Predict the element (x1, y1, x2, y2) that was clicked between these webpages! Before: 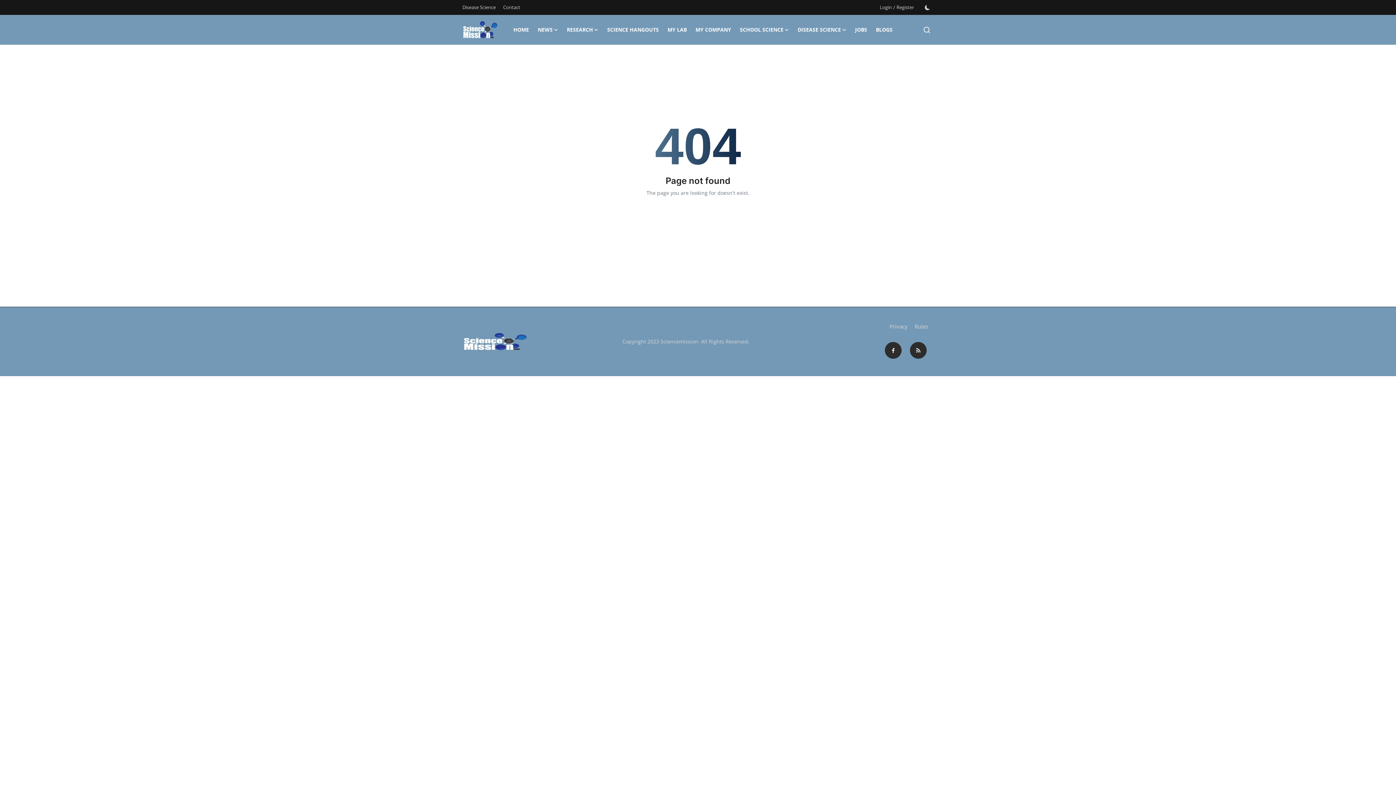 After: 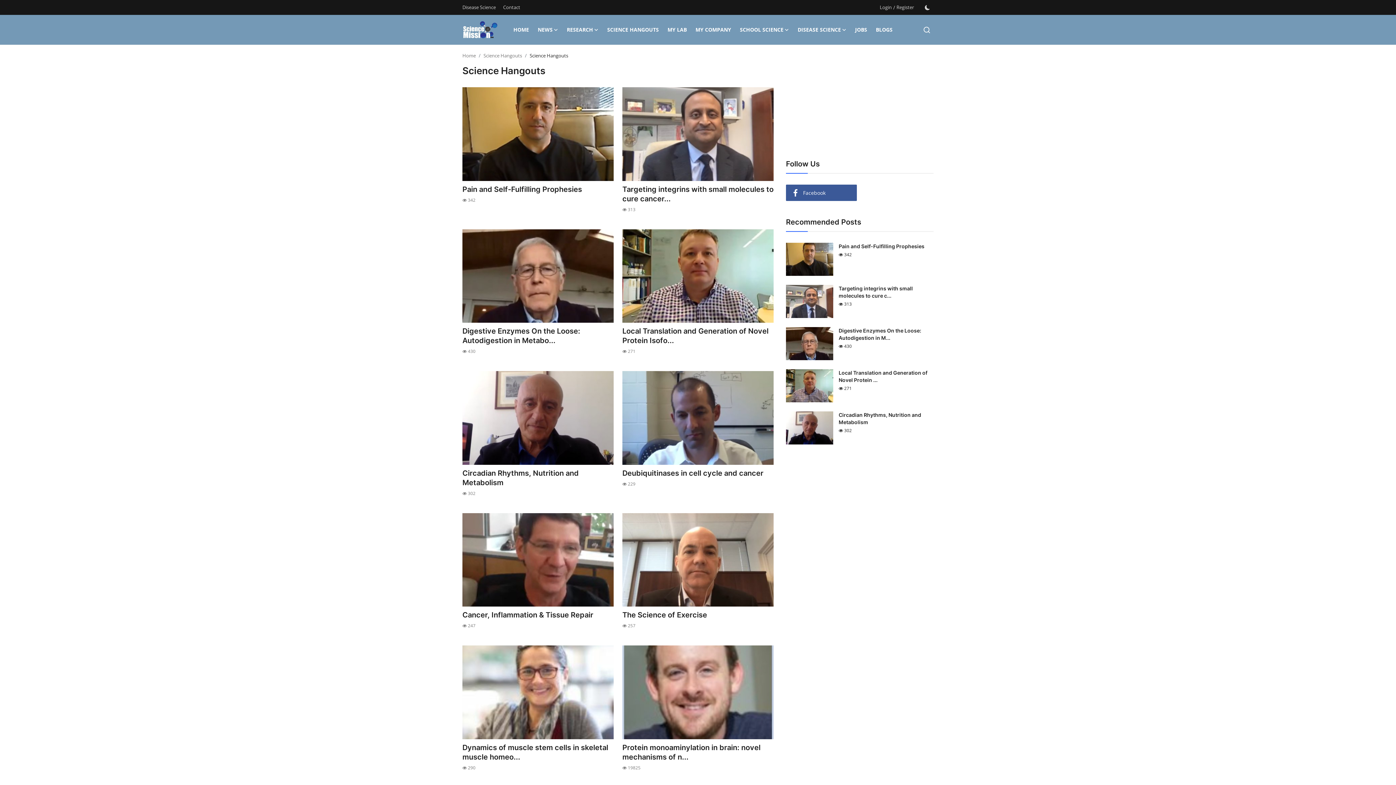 Action: bbox: (603, 14, 663, 44) label: SCIENCE HANGOUTS